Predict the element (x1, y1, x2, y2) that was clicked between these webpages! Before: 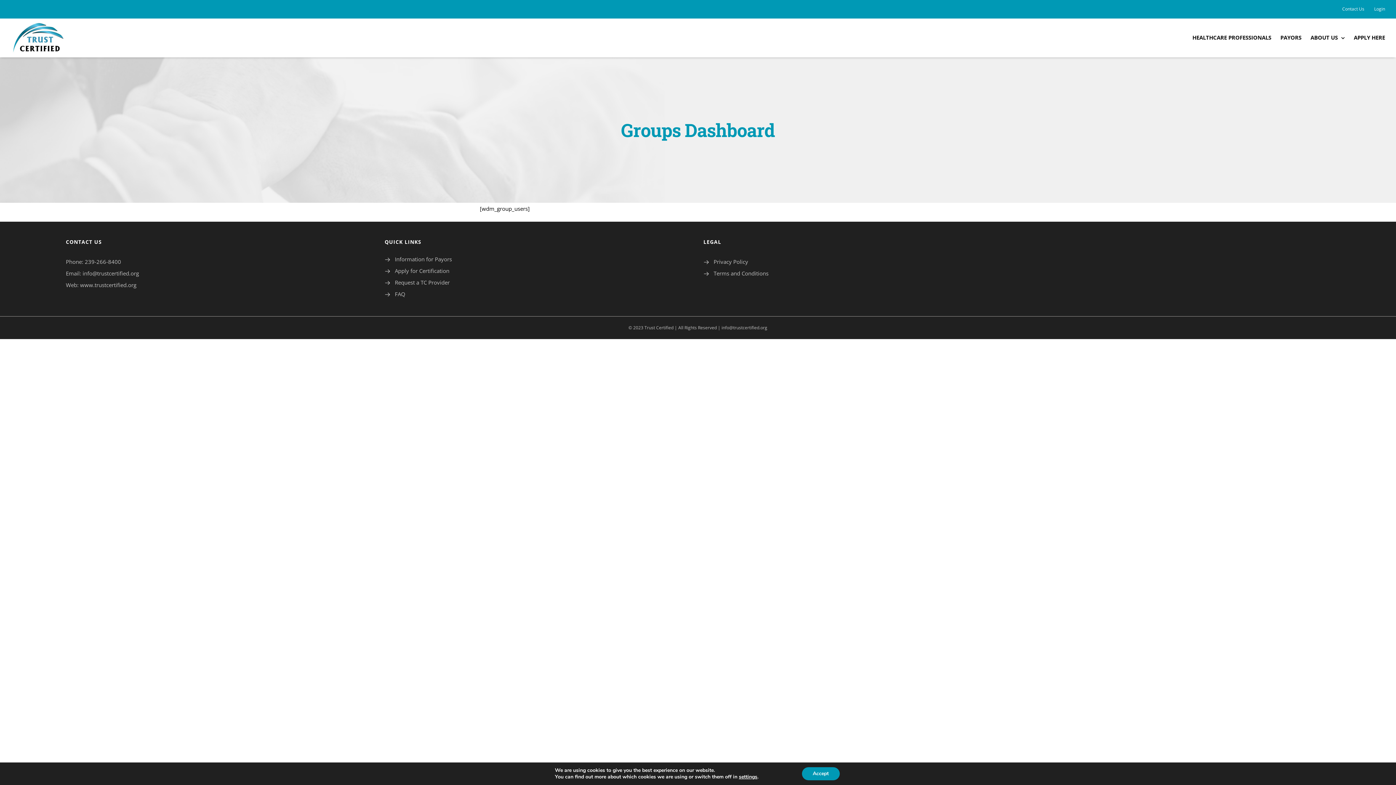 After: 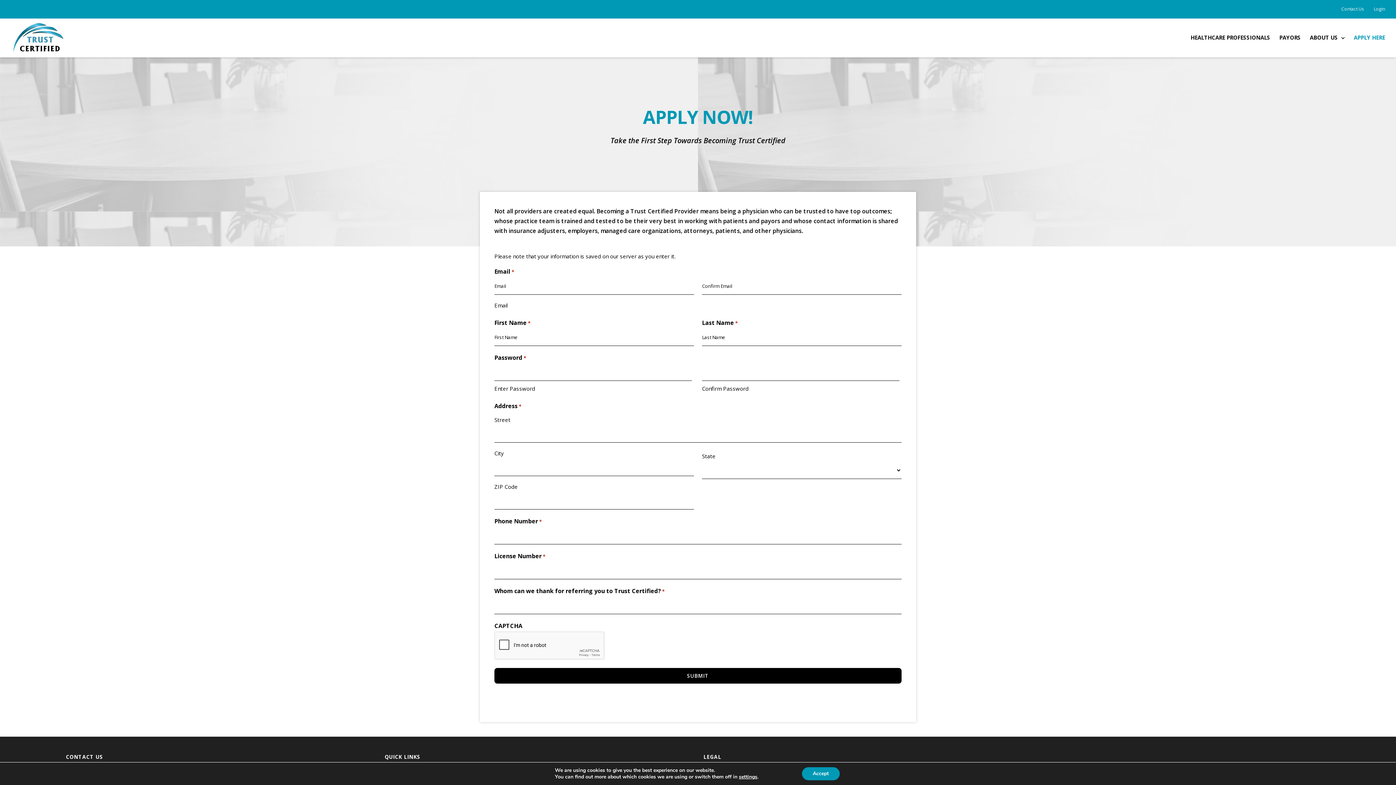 Action: bbox: (1354, 24, 1385, 51) label: APPLY HERE